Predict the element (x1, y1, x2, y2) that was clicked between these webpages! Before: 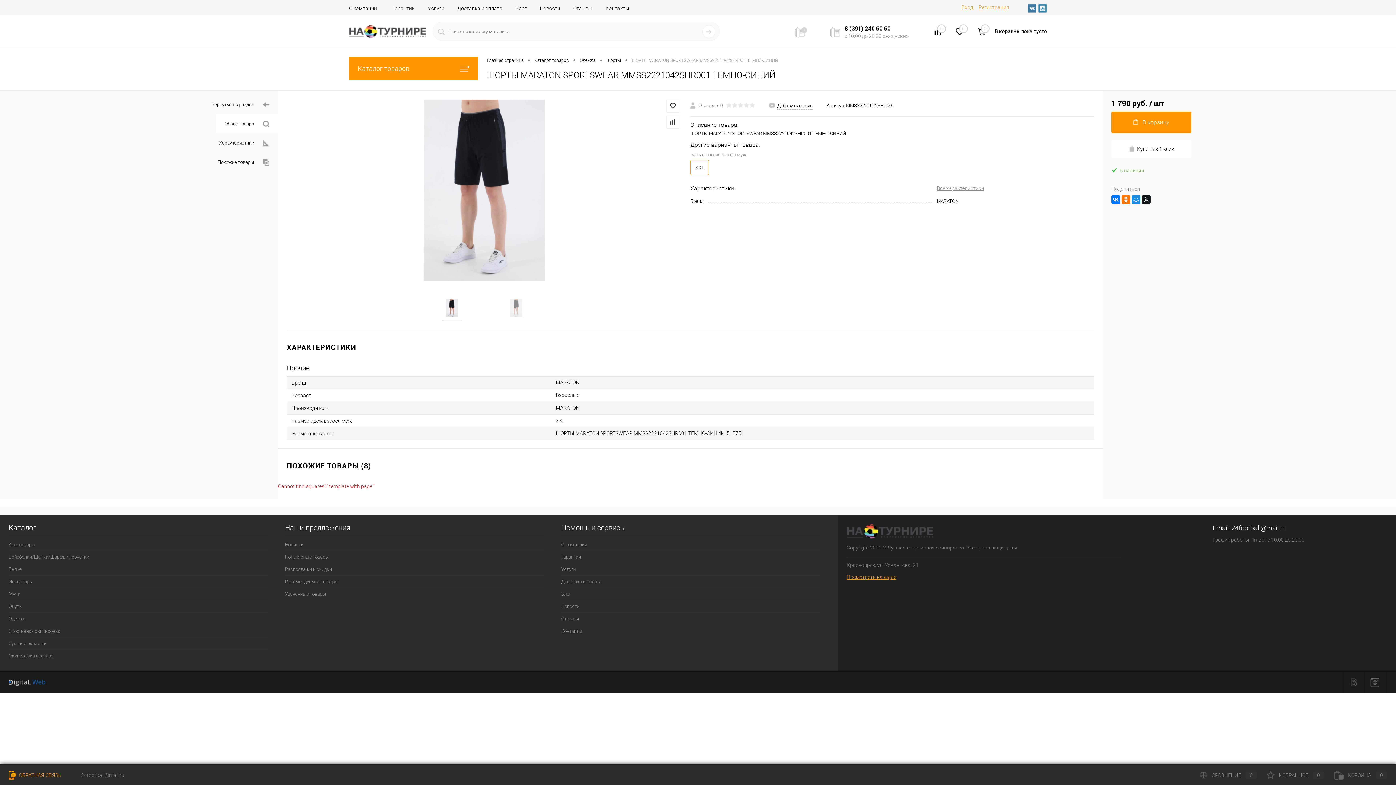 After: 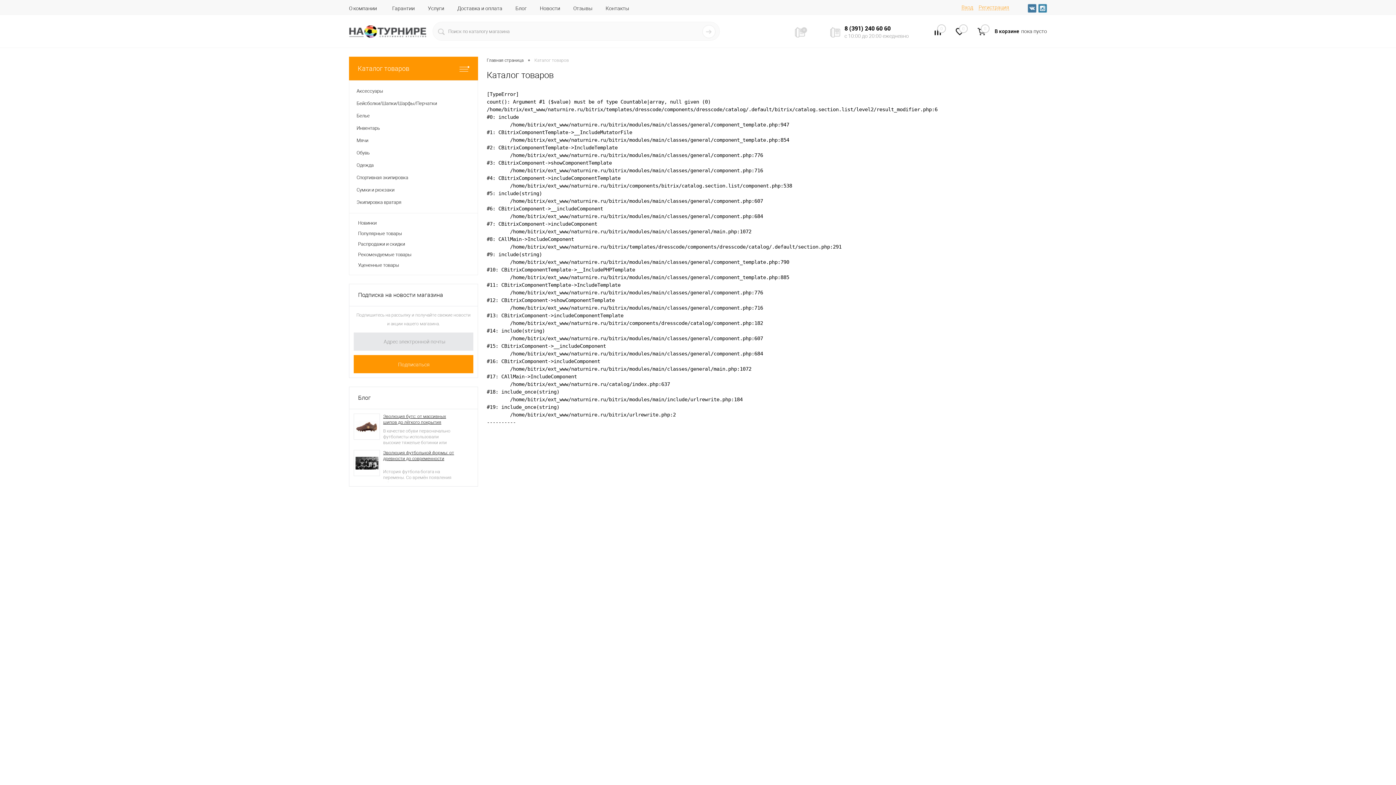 Action: bbox: (202, 94, 278, 114) label: Вернуться в раздел